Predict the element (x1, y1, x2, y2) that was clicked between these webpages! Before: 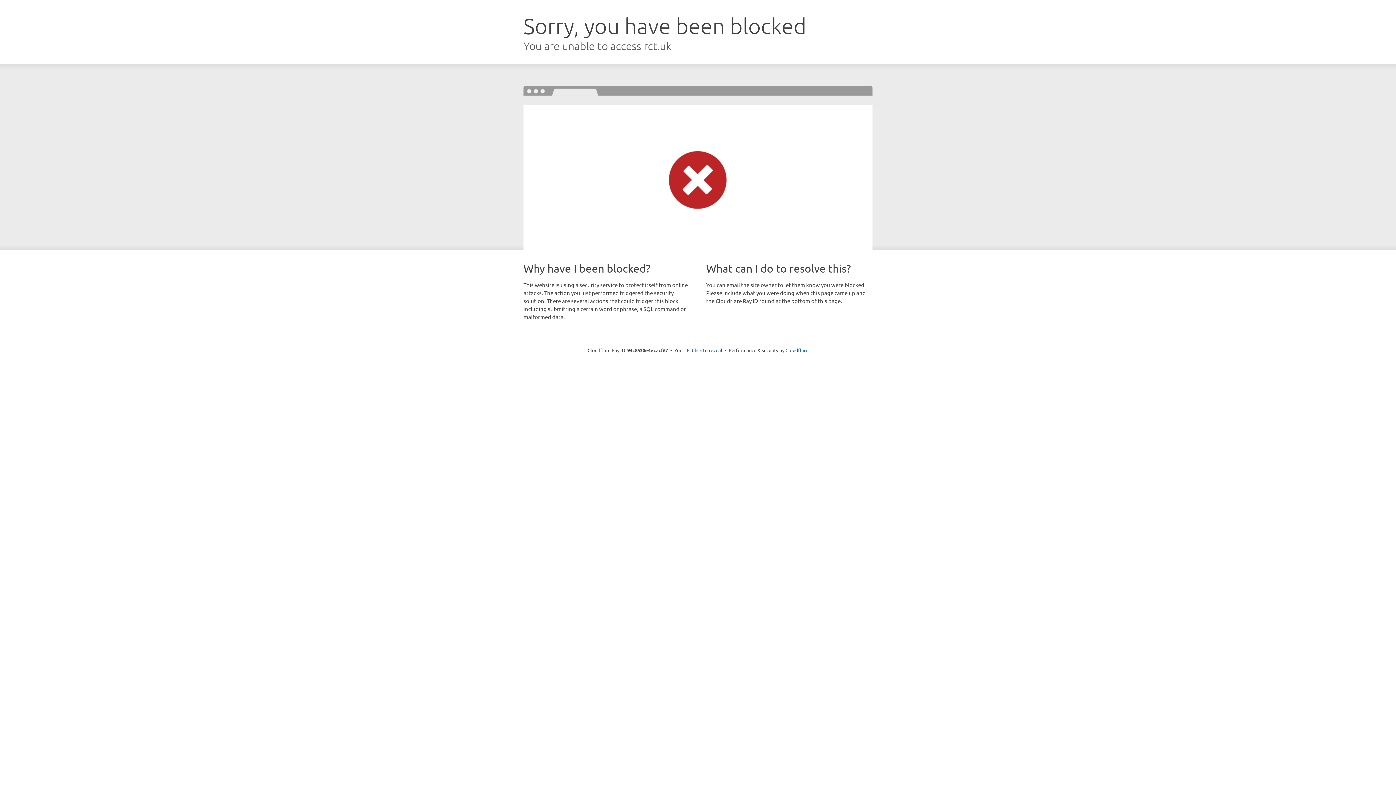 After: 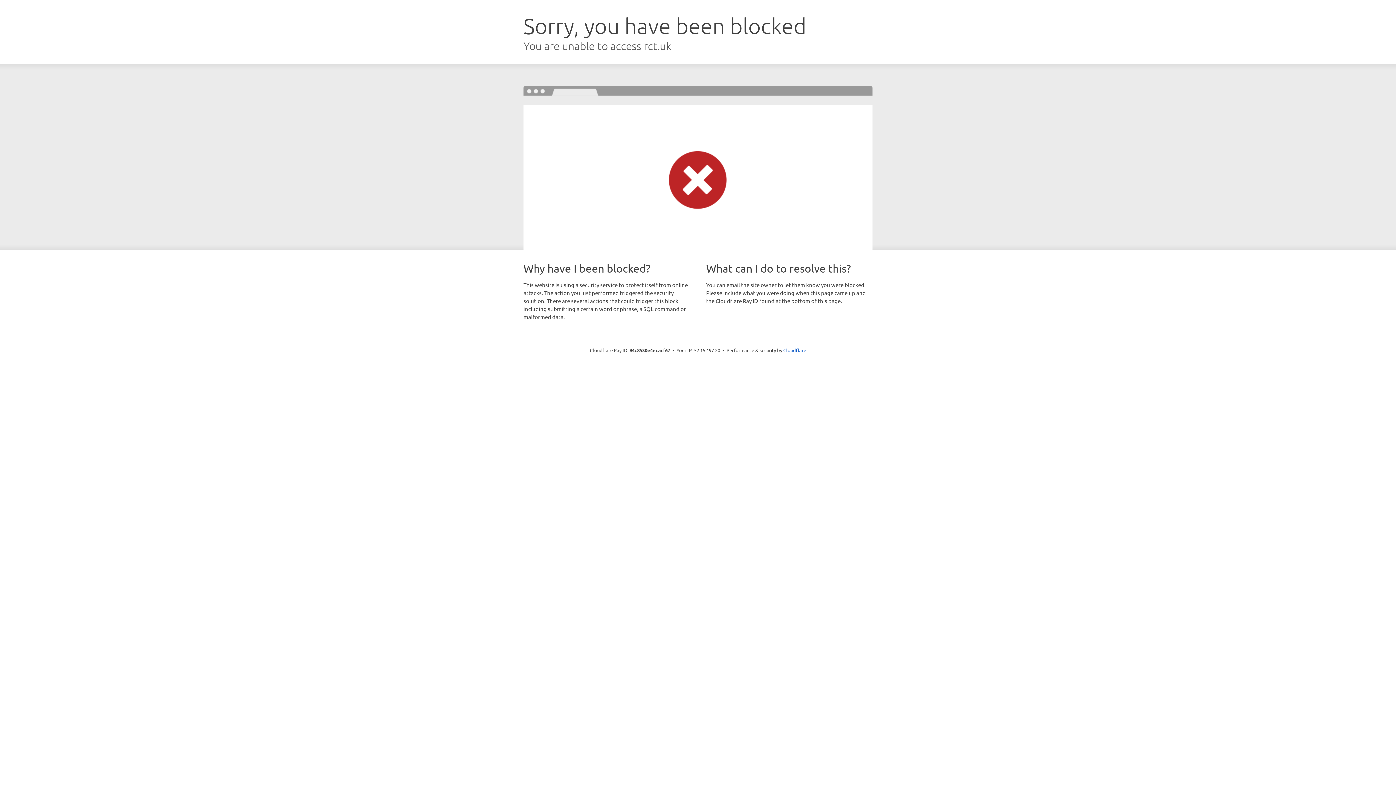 Action: label: Click to reveal bbox: (692, 346, 722, 353)